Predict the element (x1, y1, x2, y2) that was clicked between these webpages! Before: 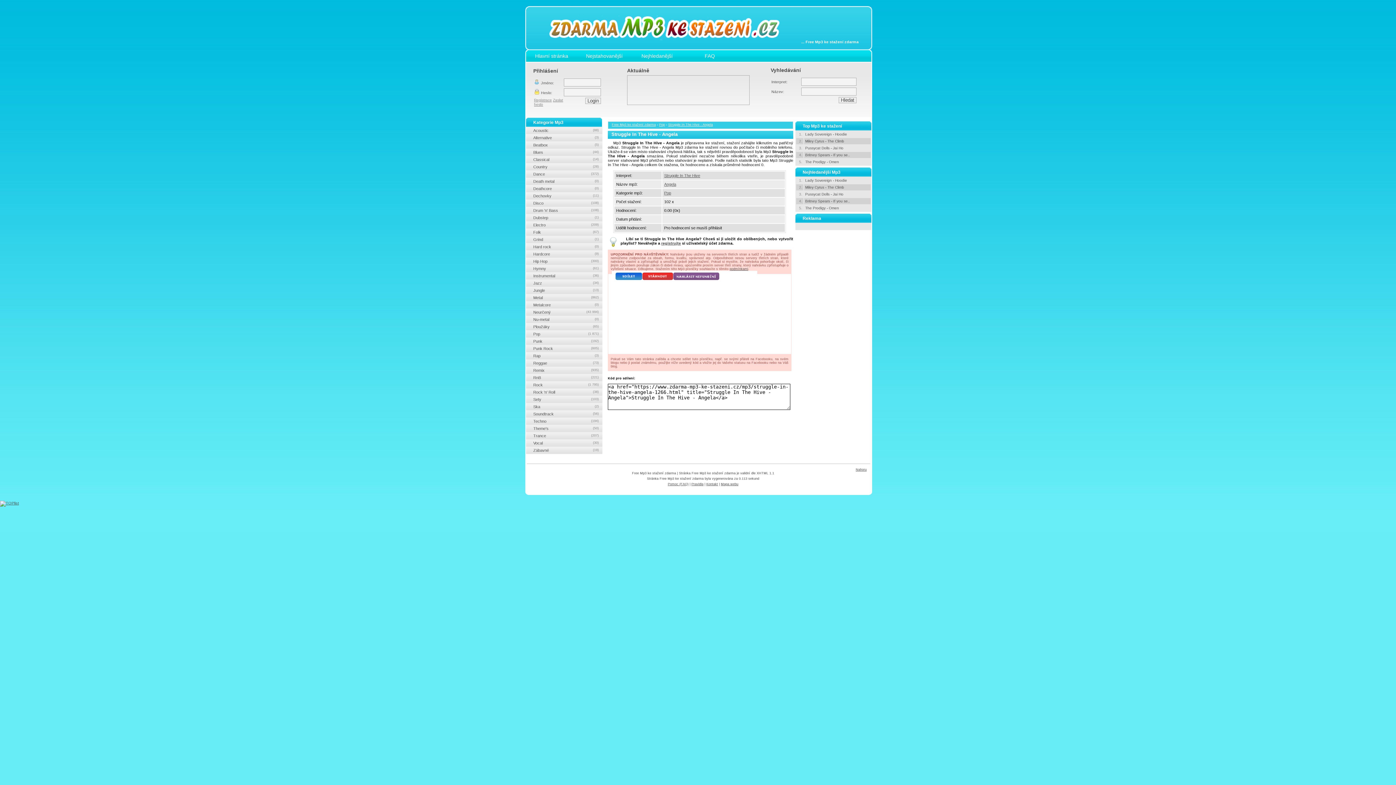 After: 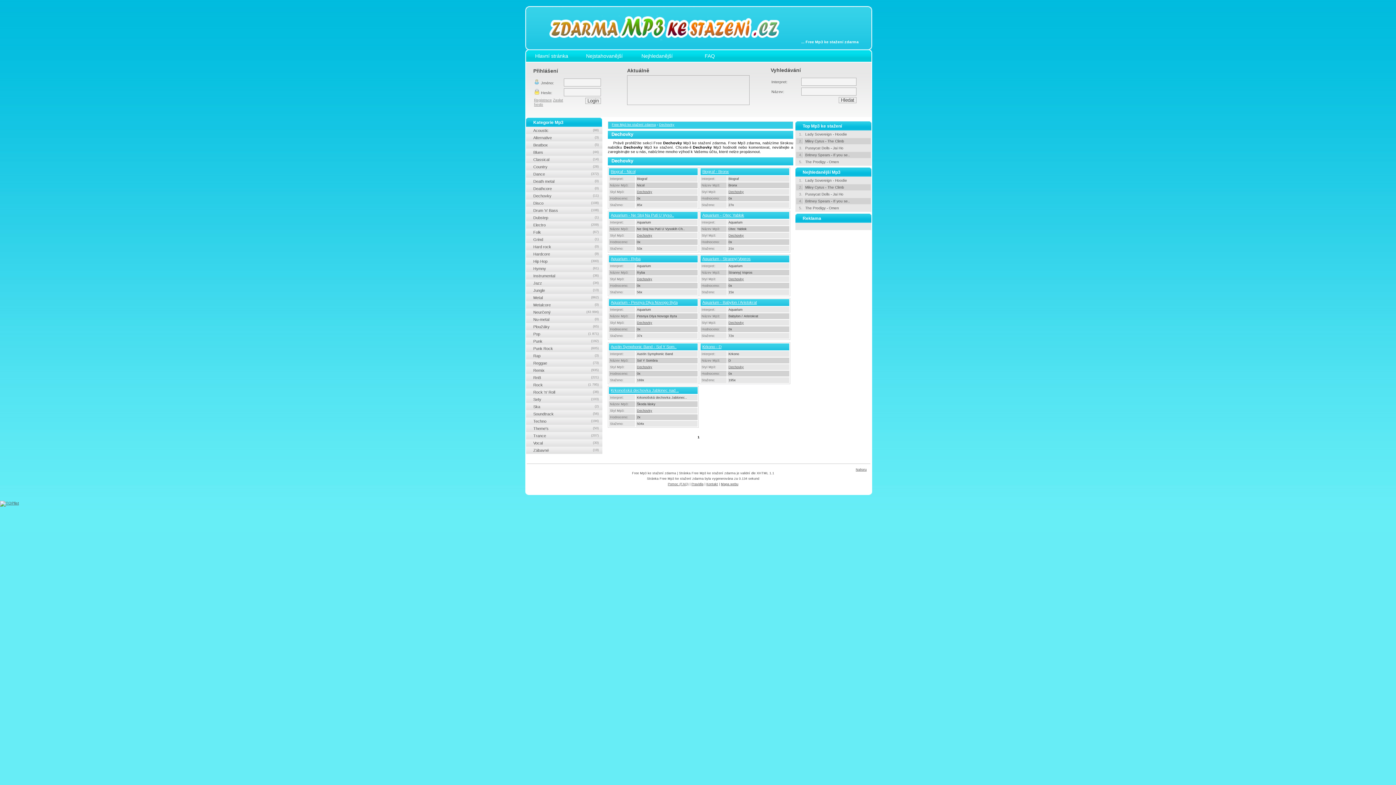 Action: label: Dechovky
(11) bbox: (526, 192, 602, 199)